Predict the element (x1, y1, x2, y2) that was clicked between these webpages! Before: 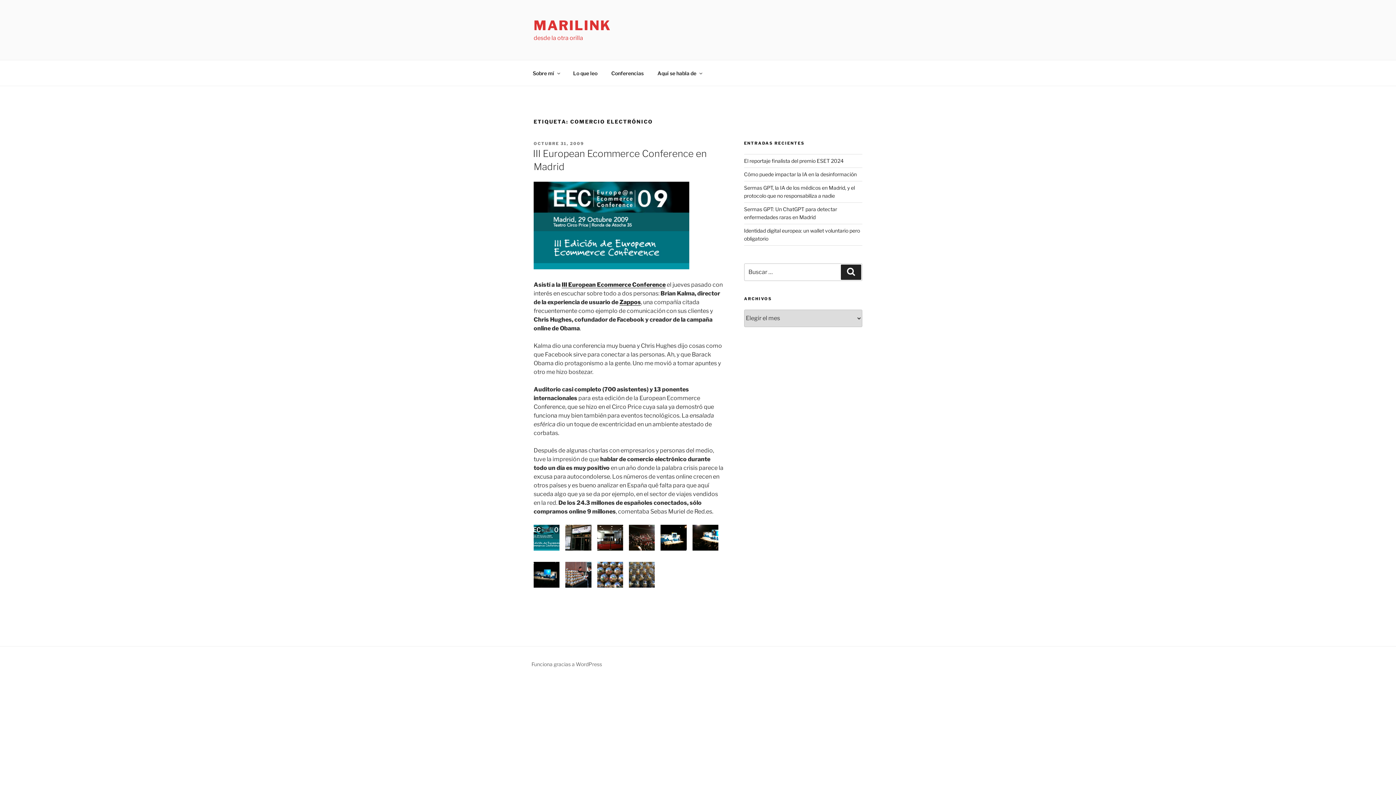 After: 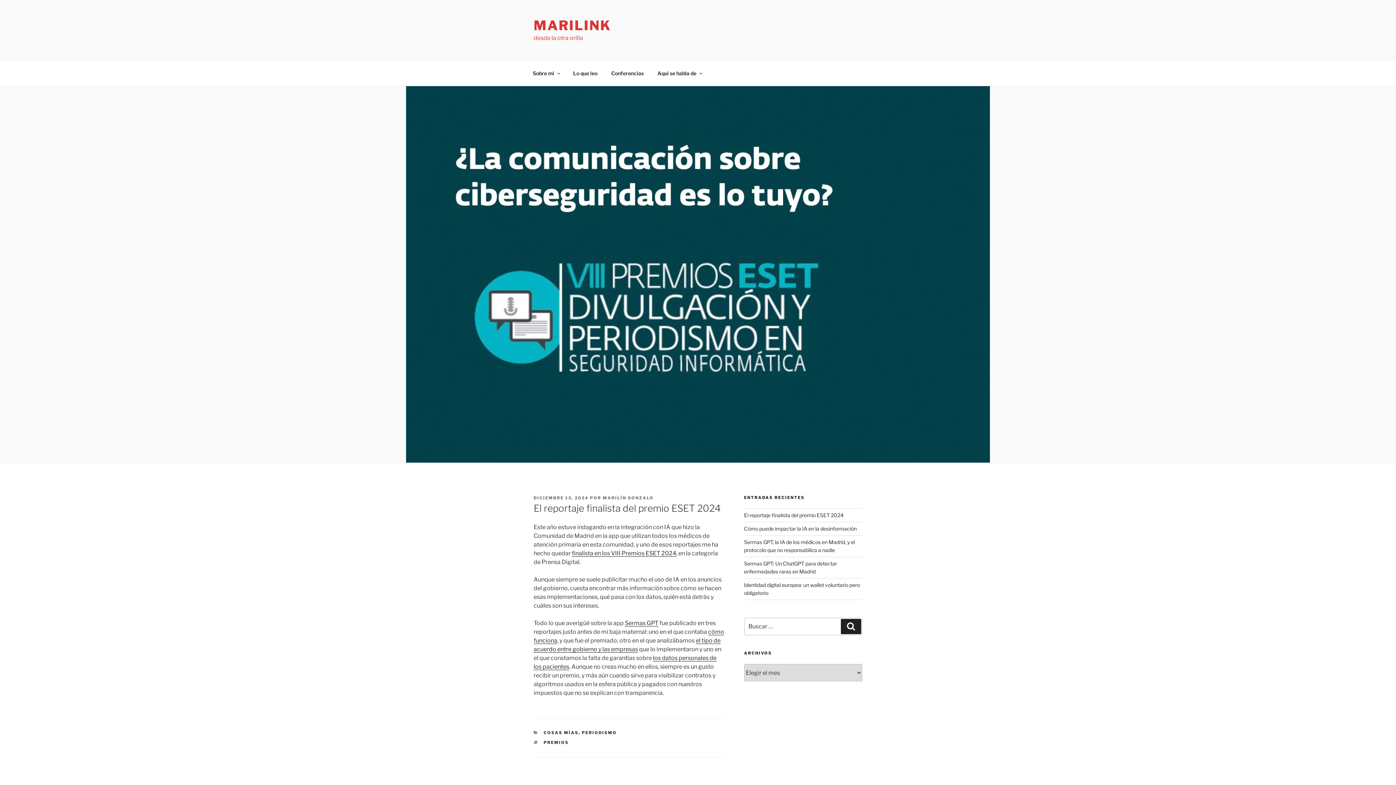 Action: label: El reportaje finalista del premio ESET 2024 bbox: (744, 157, 843, 163)